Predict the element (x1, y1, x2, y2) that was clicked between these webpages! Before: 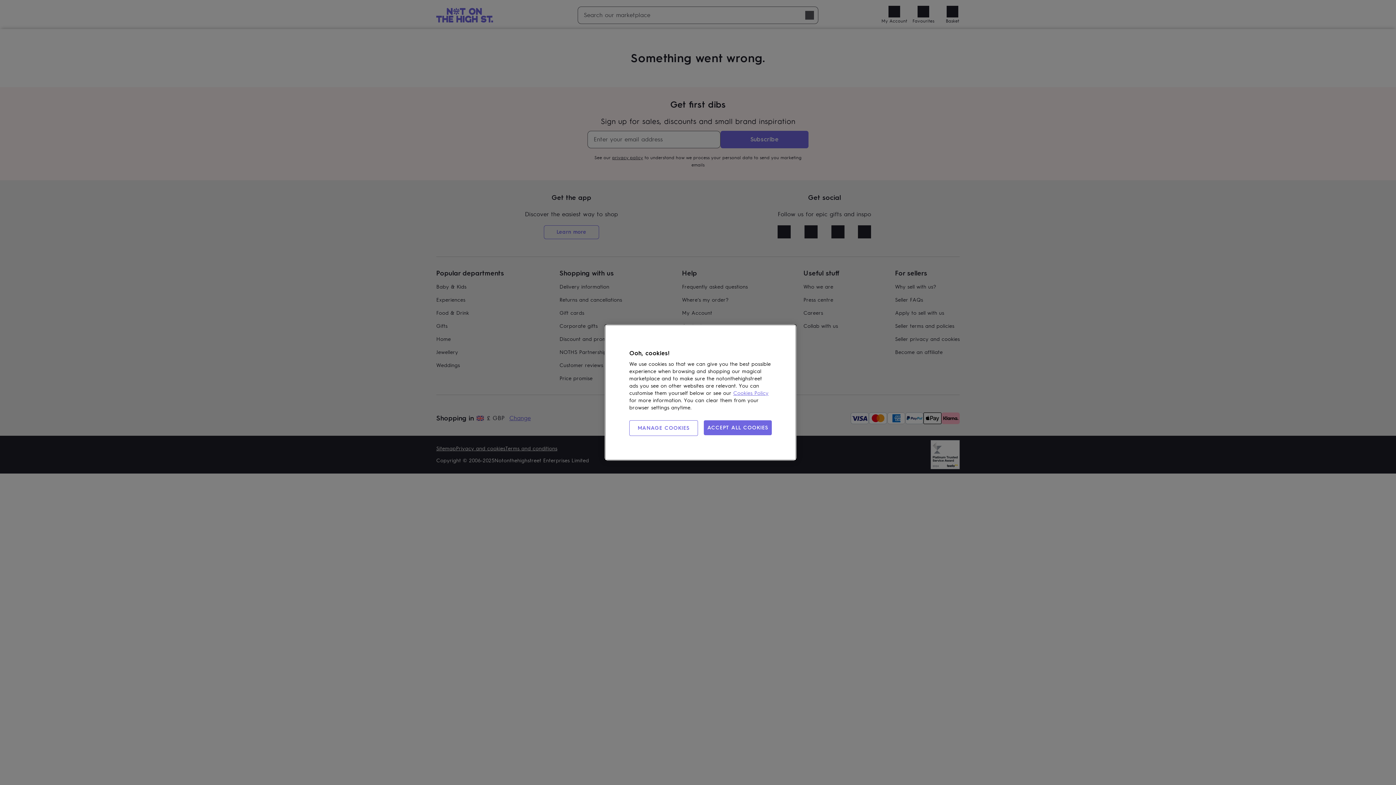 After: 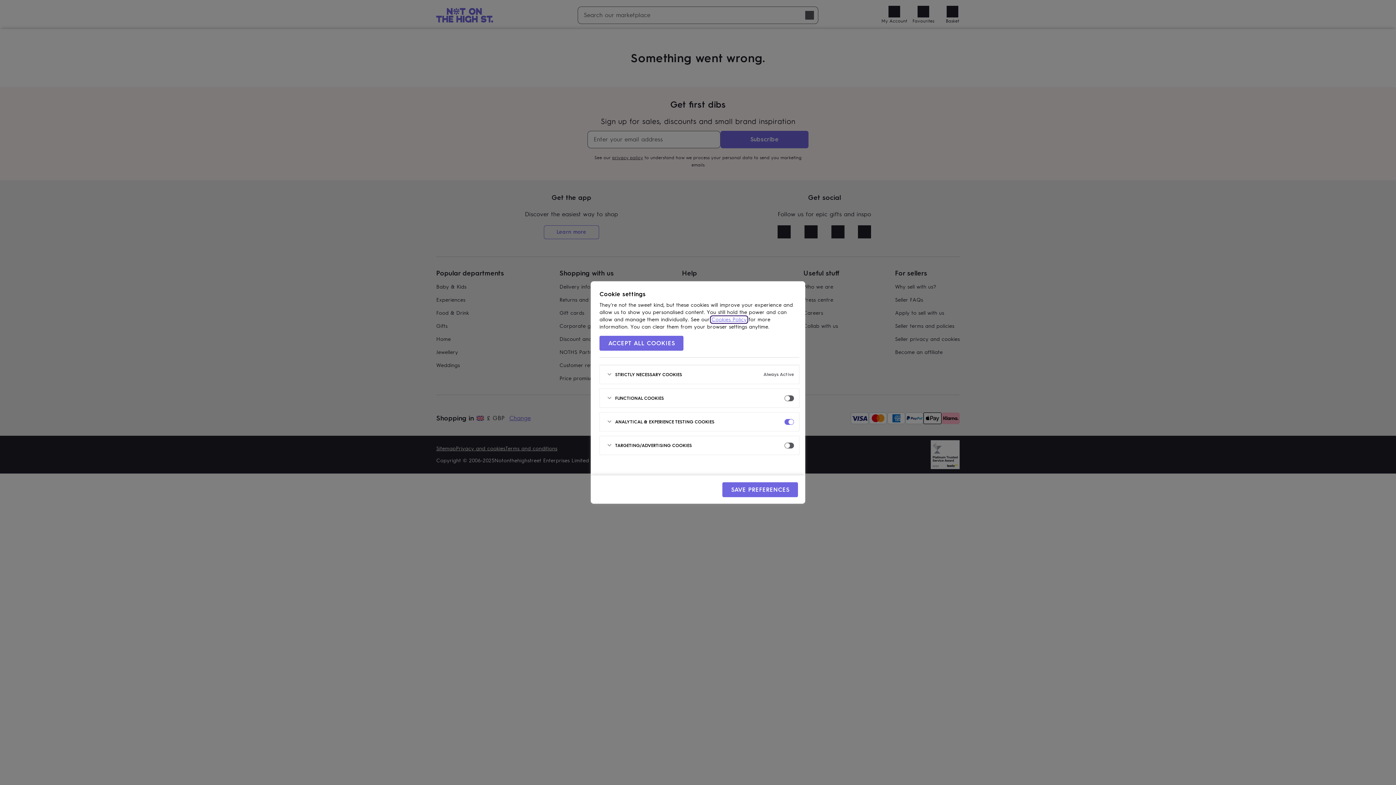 Action: bbox: (629, 420, 698, 436) label: MANAGE COOKIES